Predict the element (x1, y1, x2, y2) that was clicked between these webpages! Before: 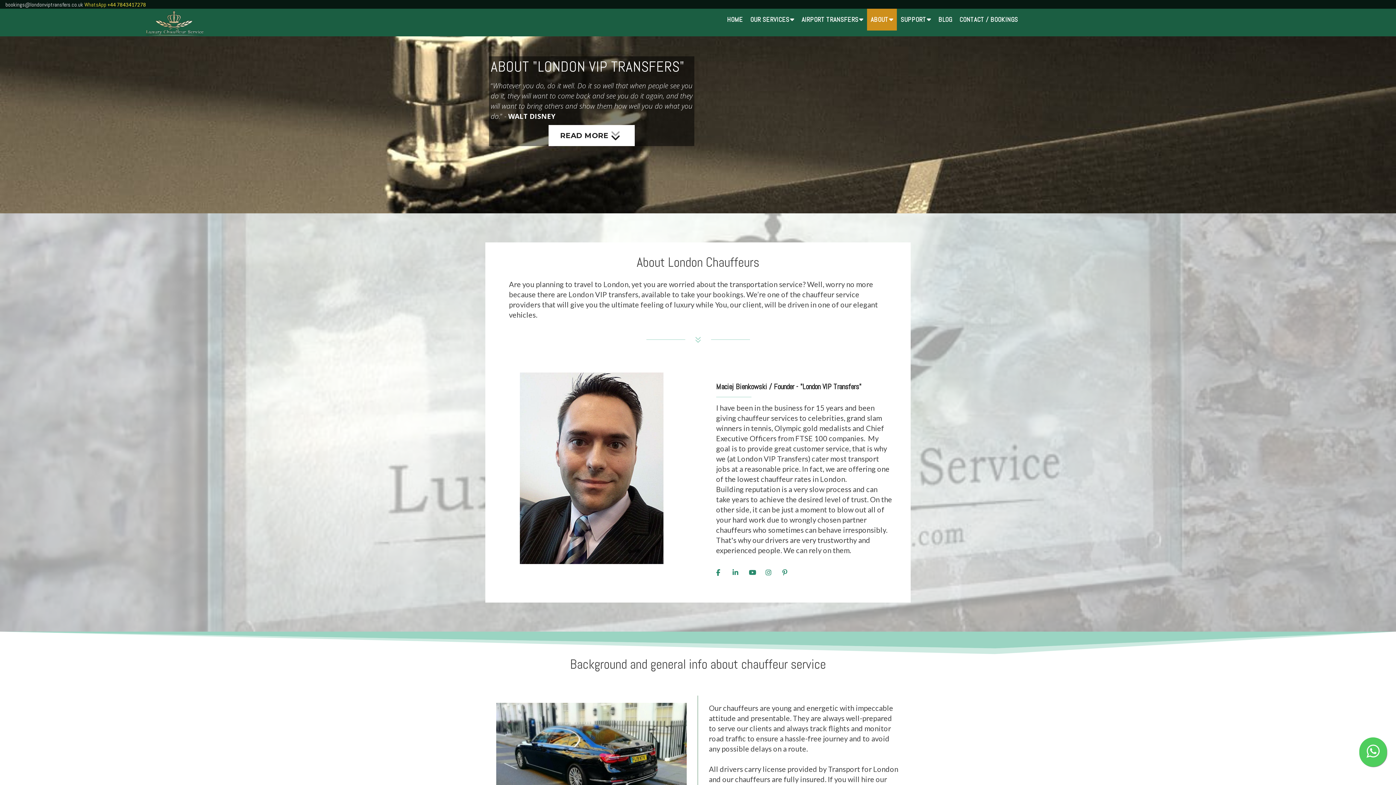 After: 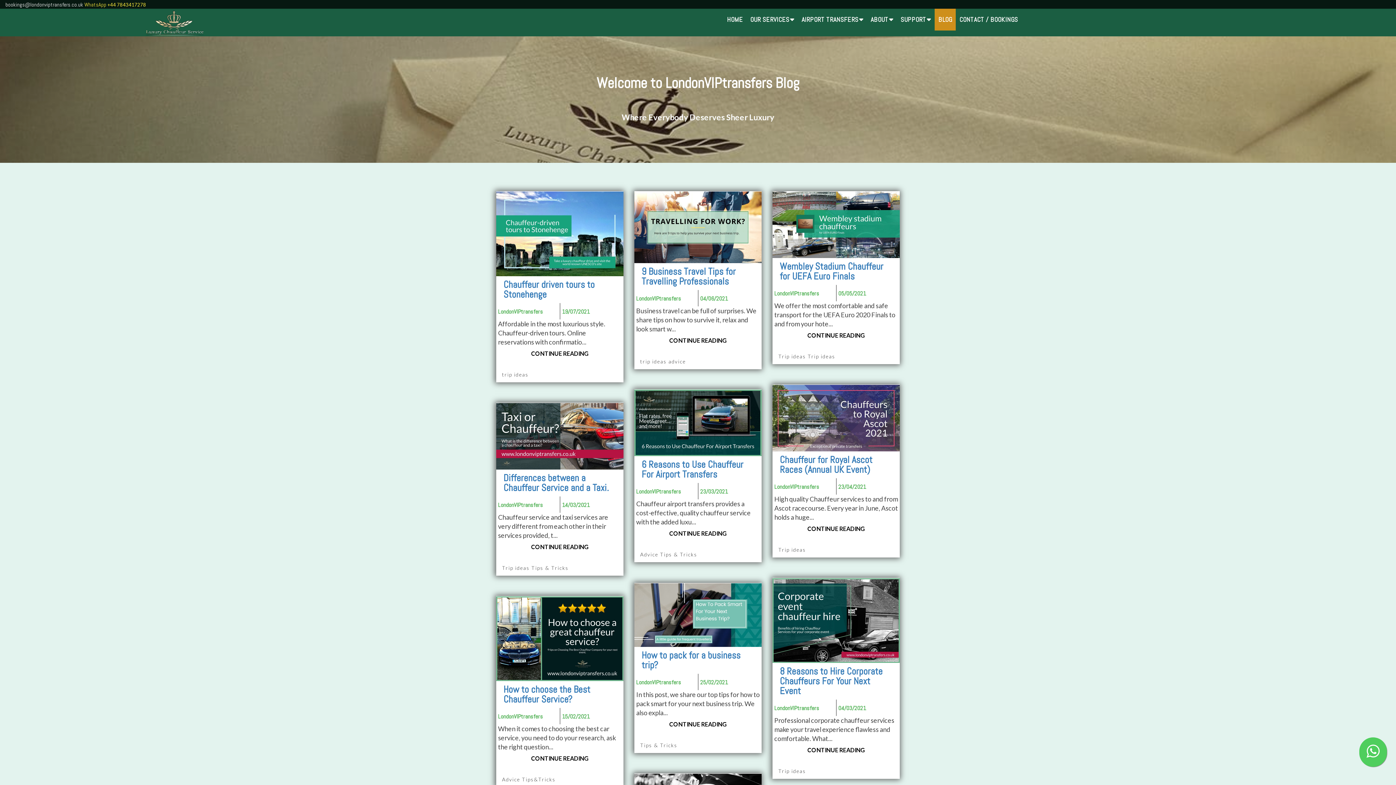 Action: bbox: (935, 8, 956, 30) label: BLOG